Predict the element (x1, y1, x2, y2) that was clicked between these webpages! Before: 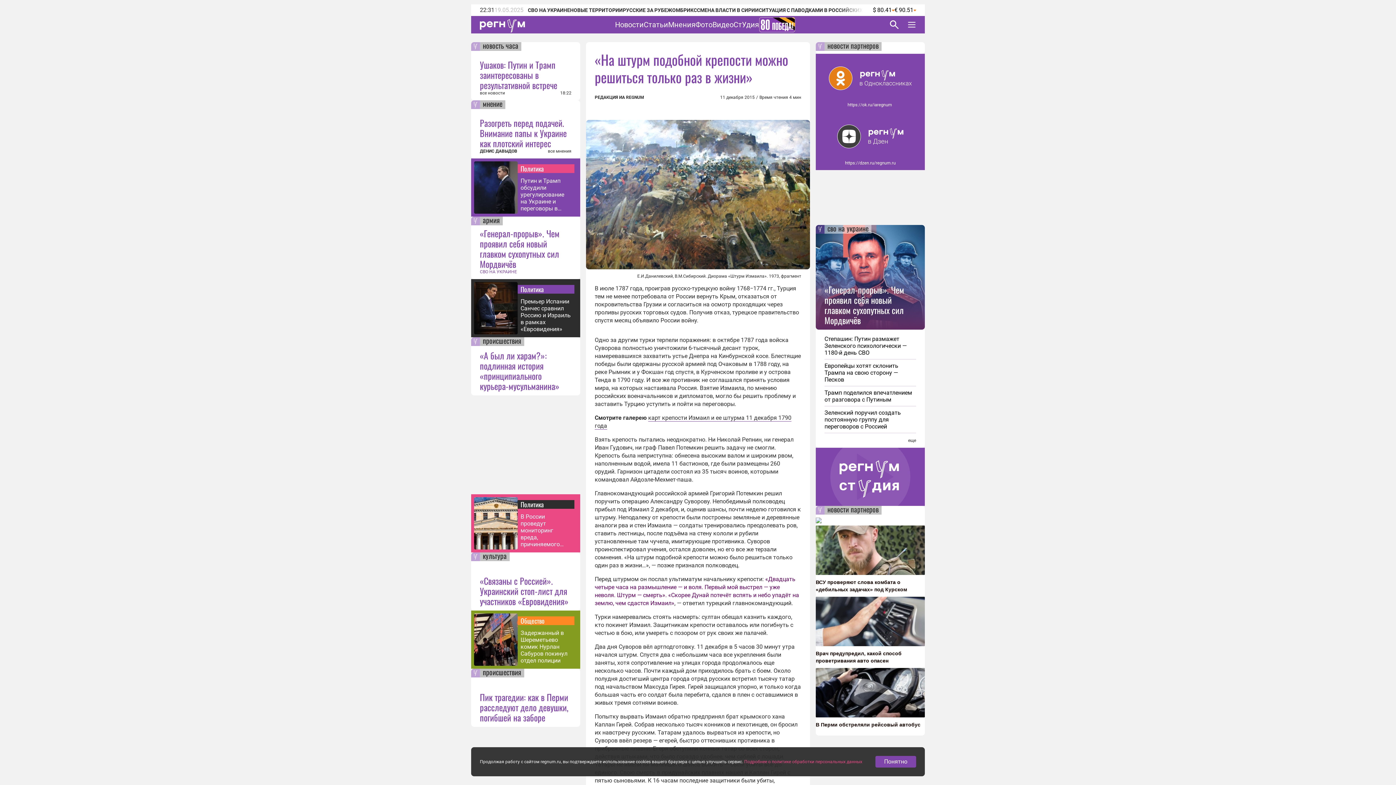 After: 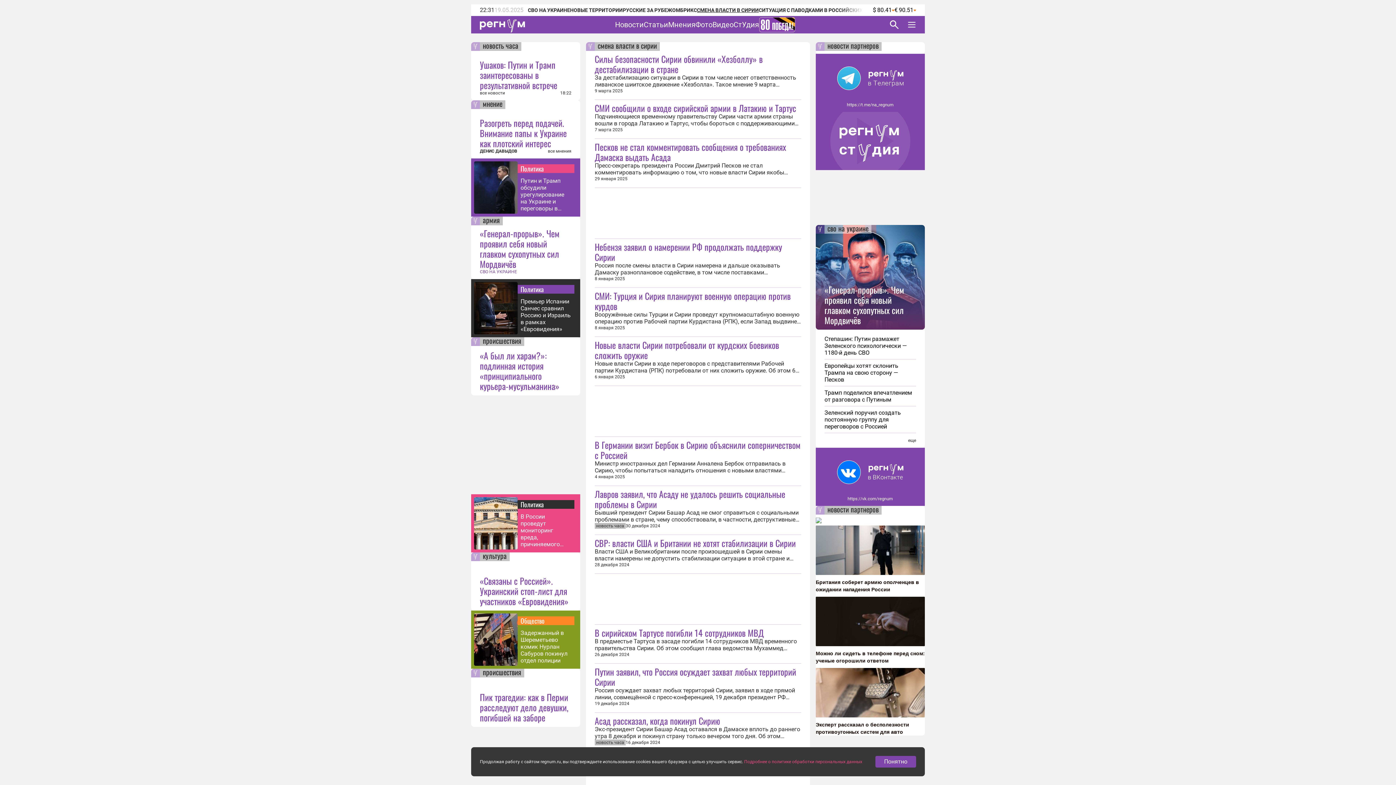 Action: label: СМЕНА ВЛАСТИ В СИРИИ bbox: (697, 7, 758, 13)